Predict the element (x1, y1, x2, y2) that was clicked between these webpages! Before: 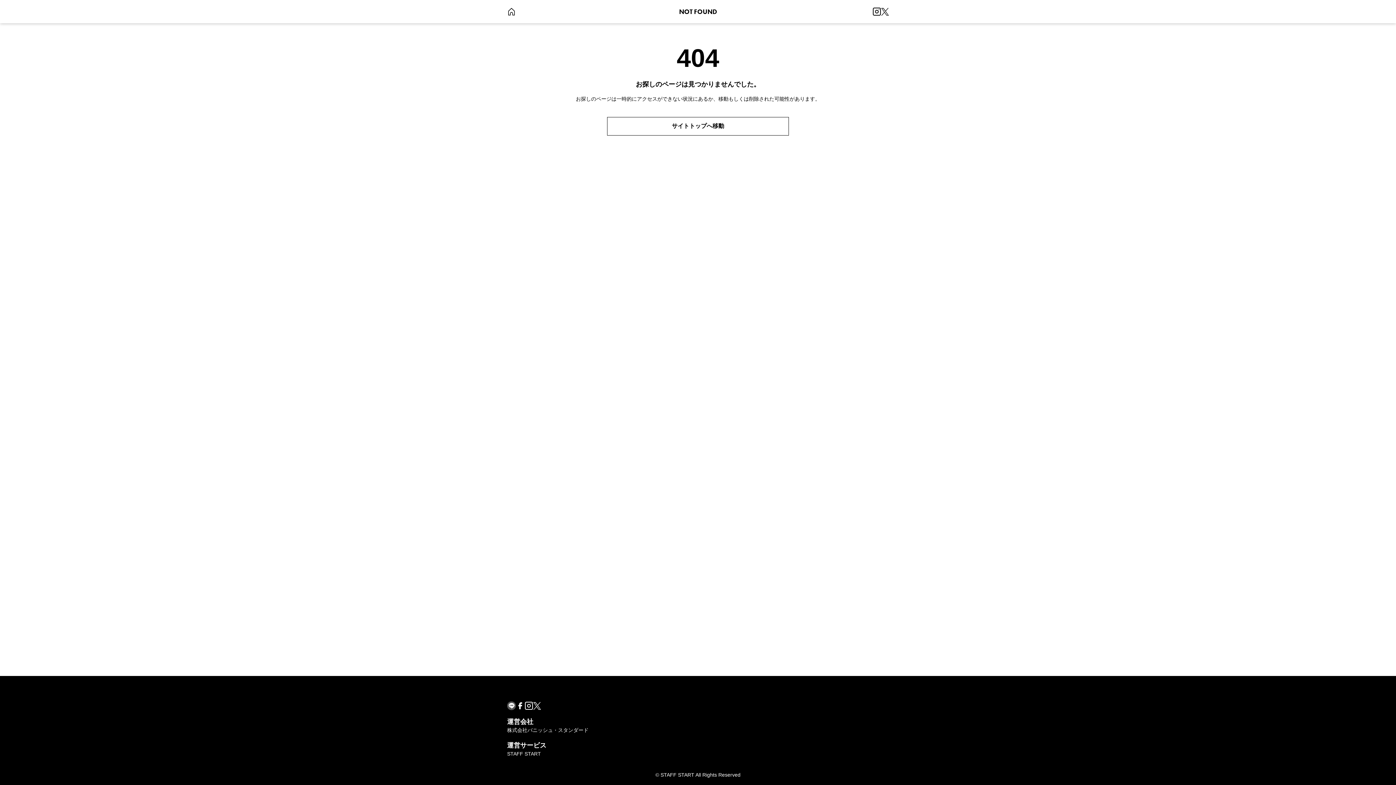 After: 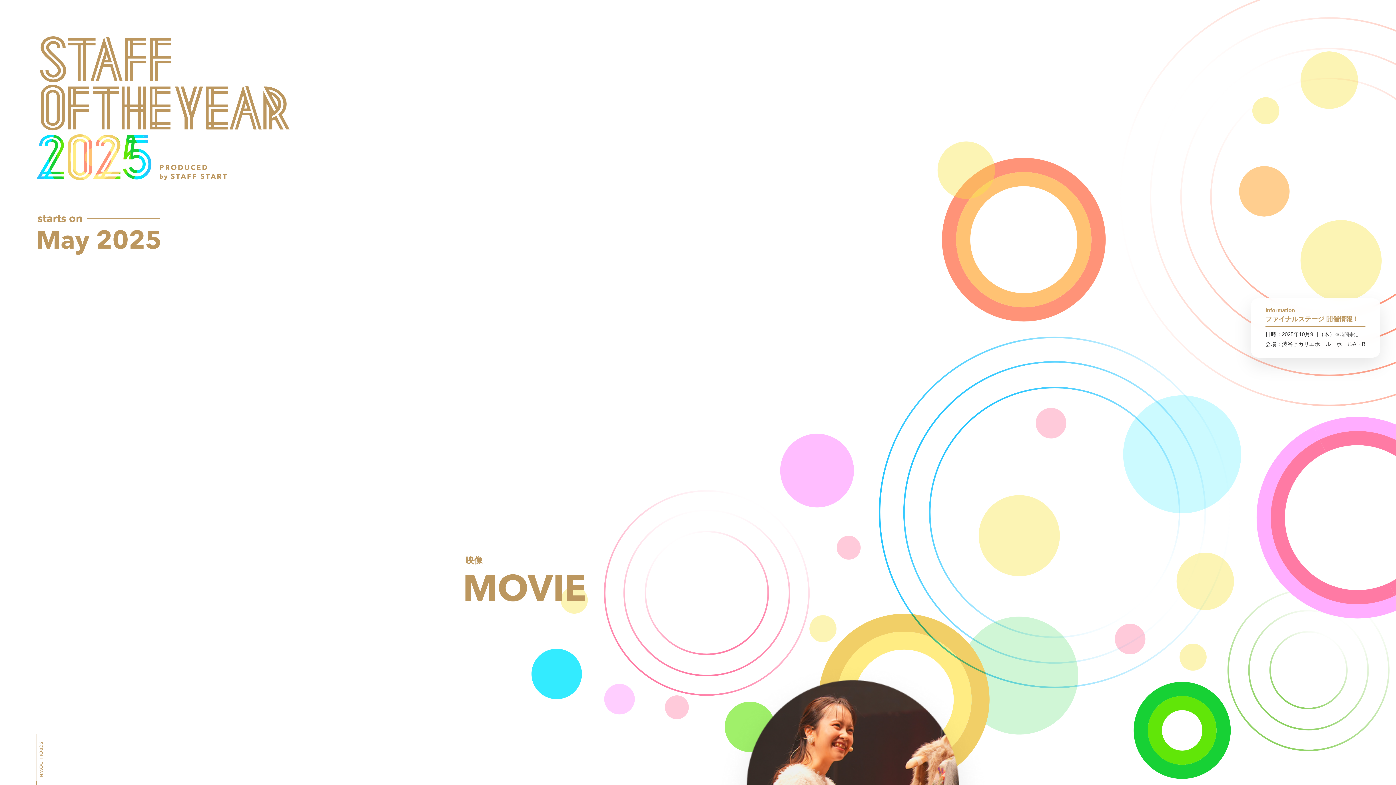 Action: bbox: (507, 7, 516, 16)